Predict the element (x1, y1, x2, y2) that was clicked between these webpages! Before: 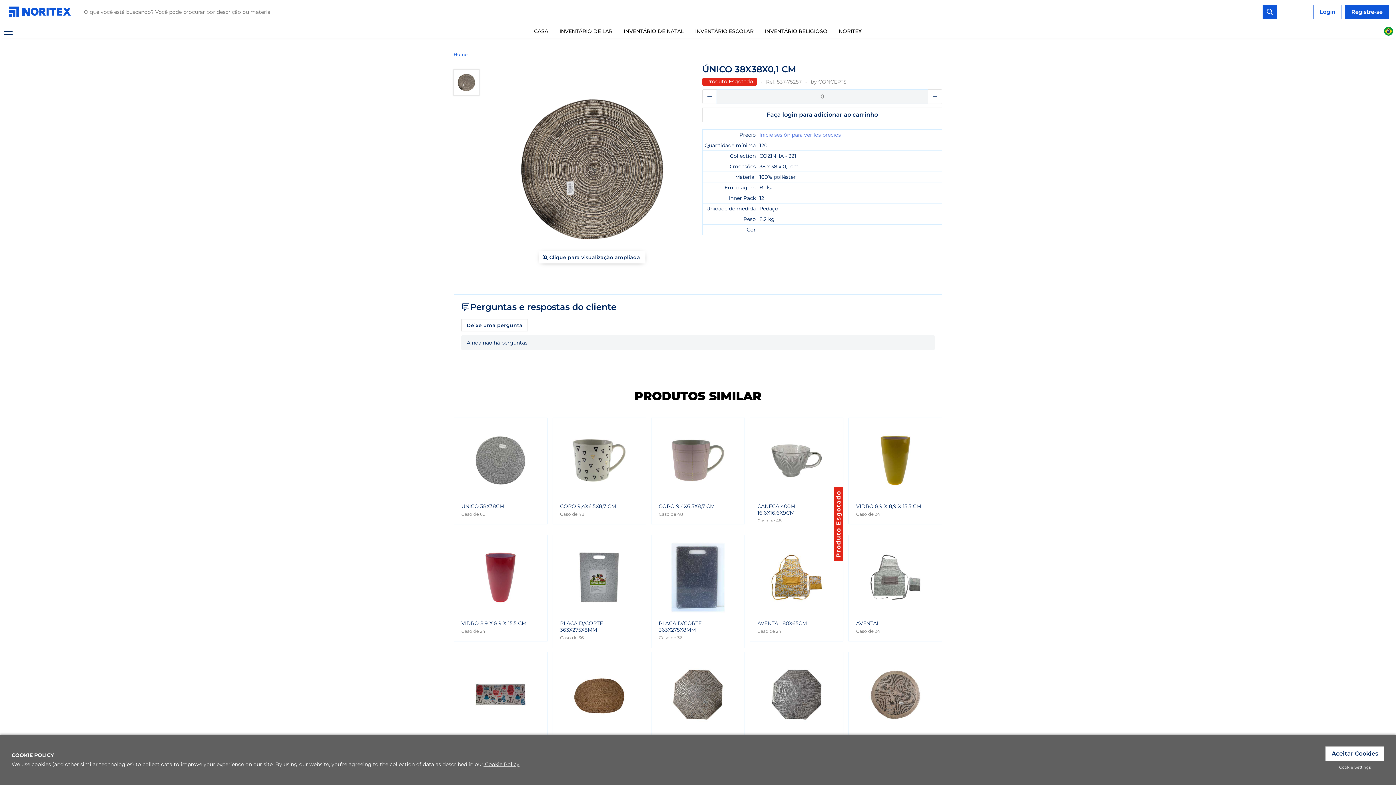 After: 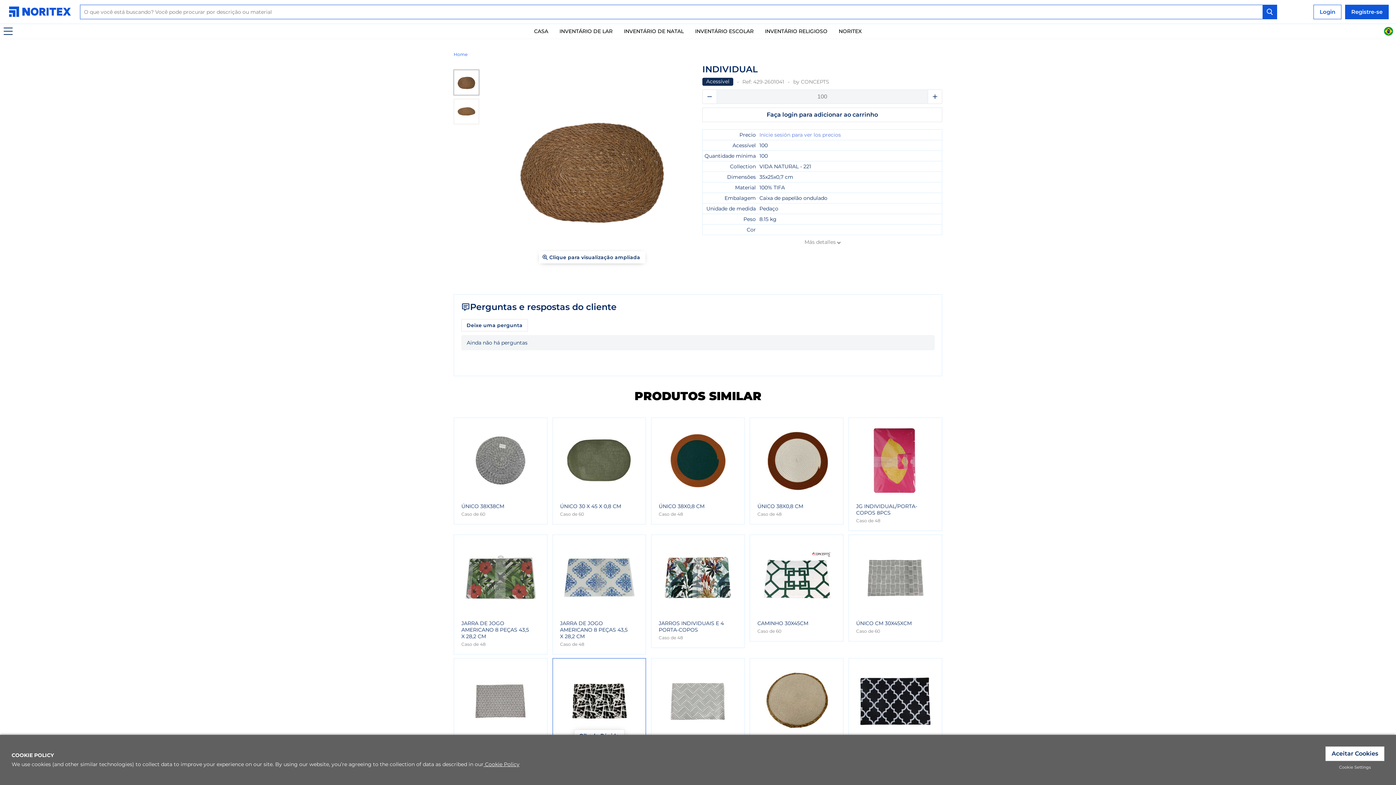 Action: bbox: (560, 659, 638, 730)